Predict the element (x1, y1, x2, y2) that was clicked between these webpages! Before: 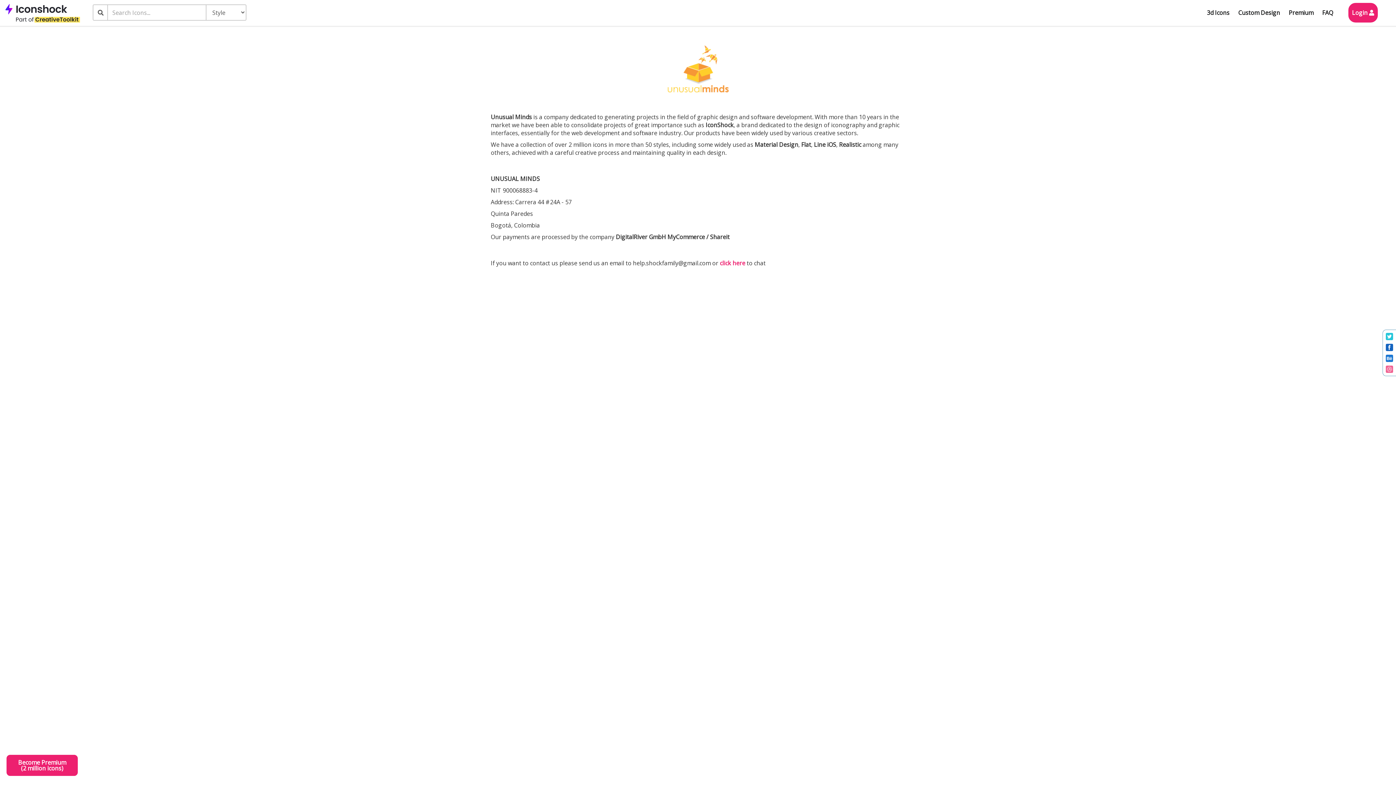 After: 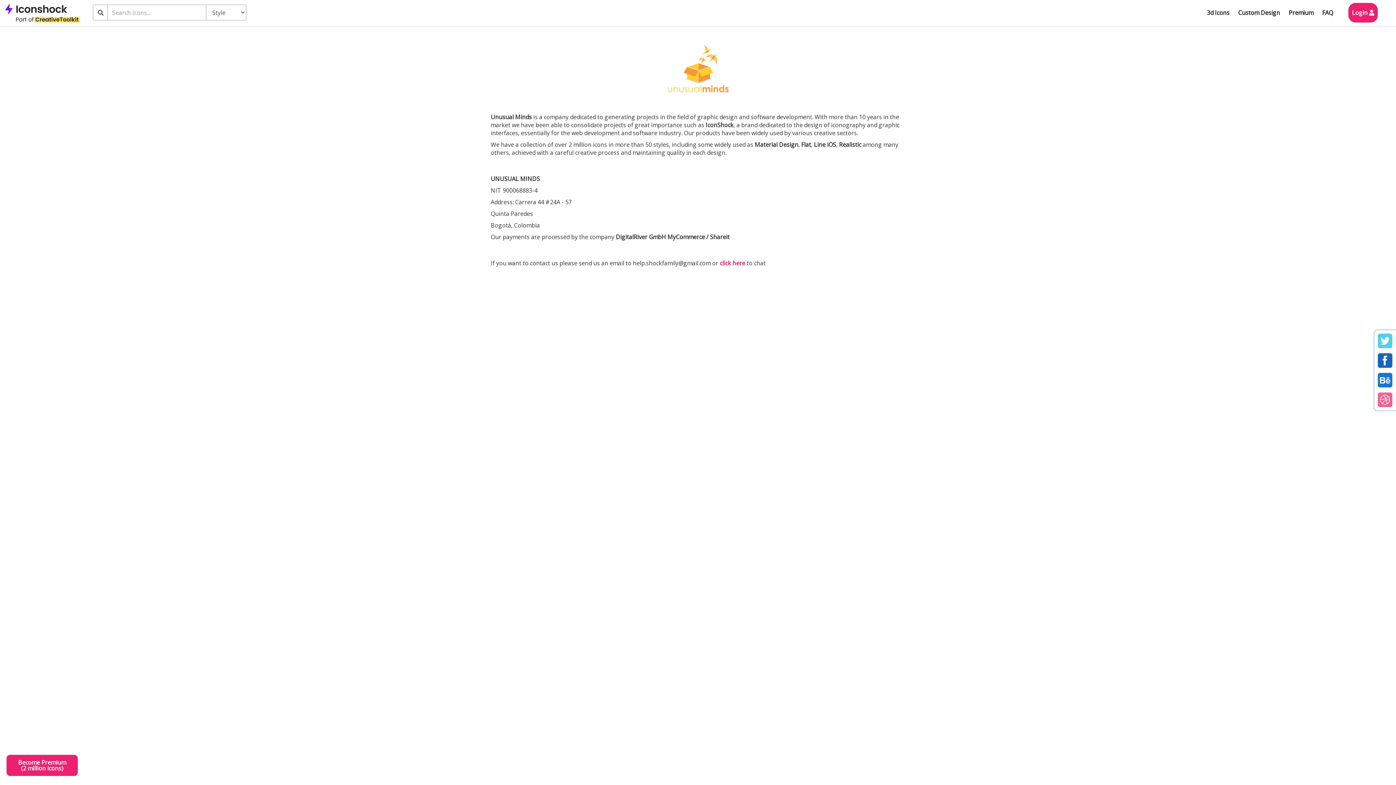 Action: bbox: (1385, 335, 1394, 342)